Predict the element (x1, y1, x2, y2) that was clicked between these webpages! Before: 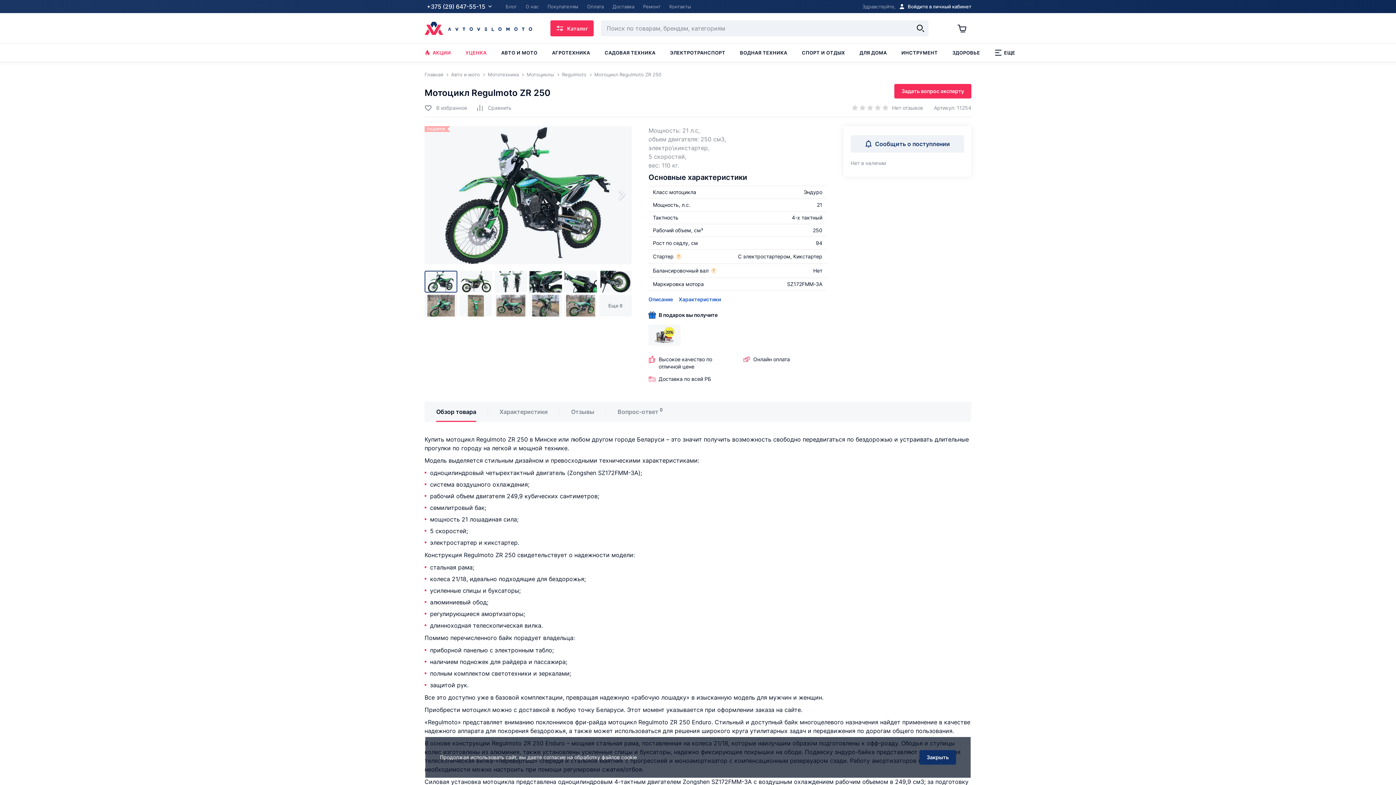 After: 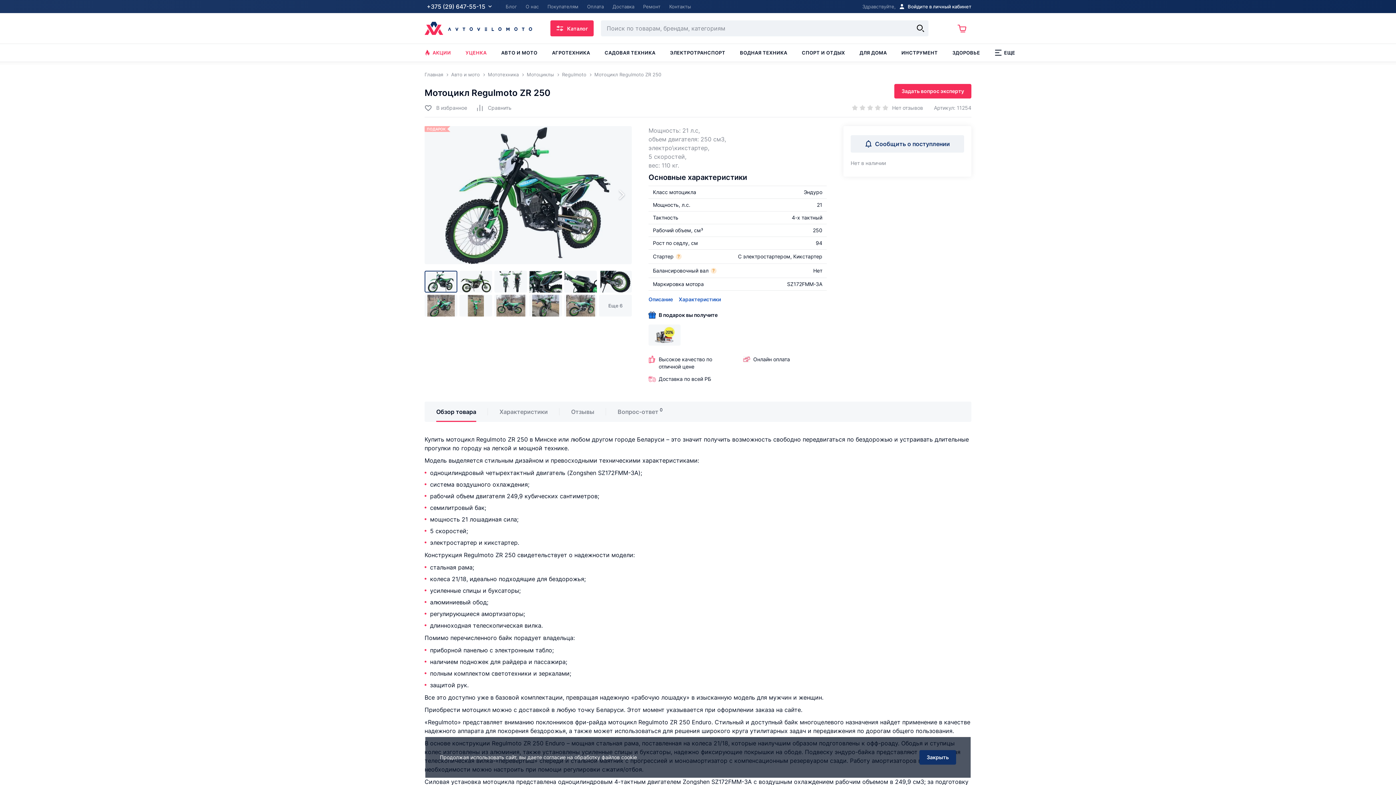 Action: label: Корзина bbox: (957, 20, 971, 36)